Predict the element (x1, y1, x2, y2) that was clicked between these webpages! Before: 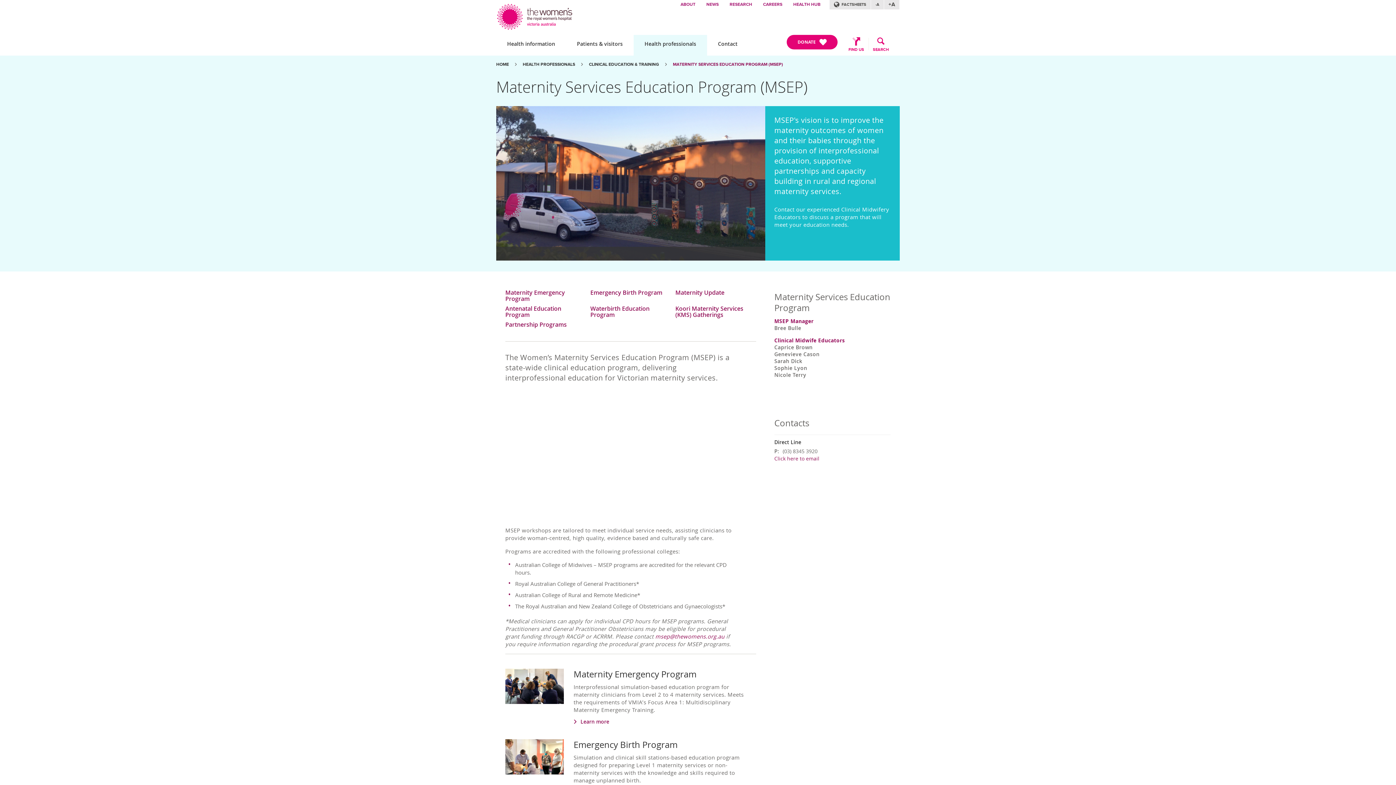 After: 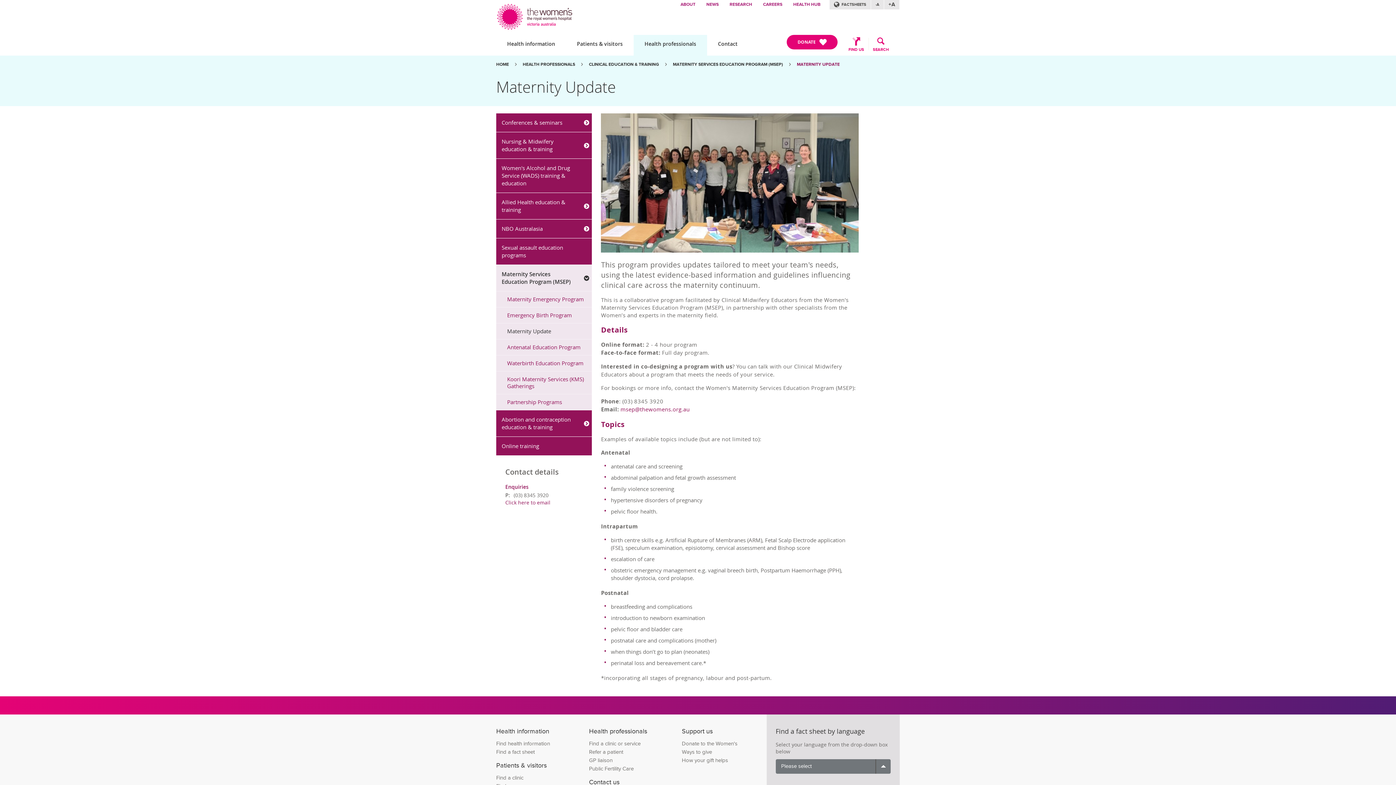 Action: label: Maternity Update bbox: (675, 289, 756, 296)